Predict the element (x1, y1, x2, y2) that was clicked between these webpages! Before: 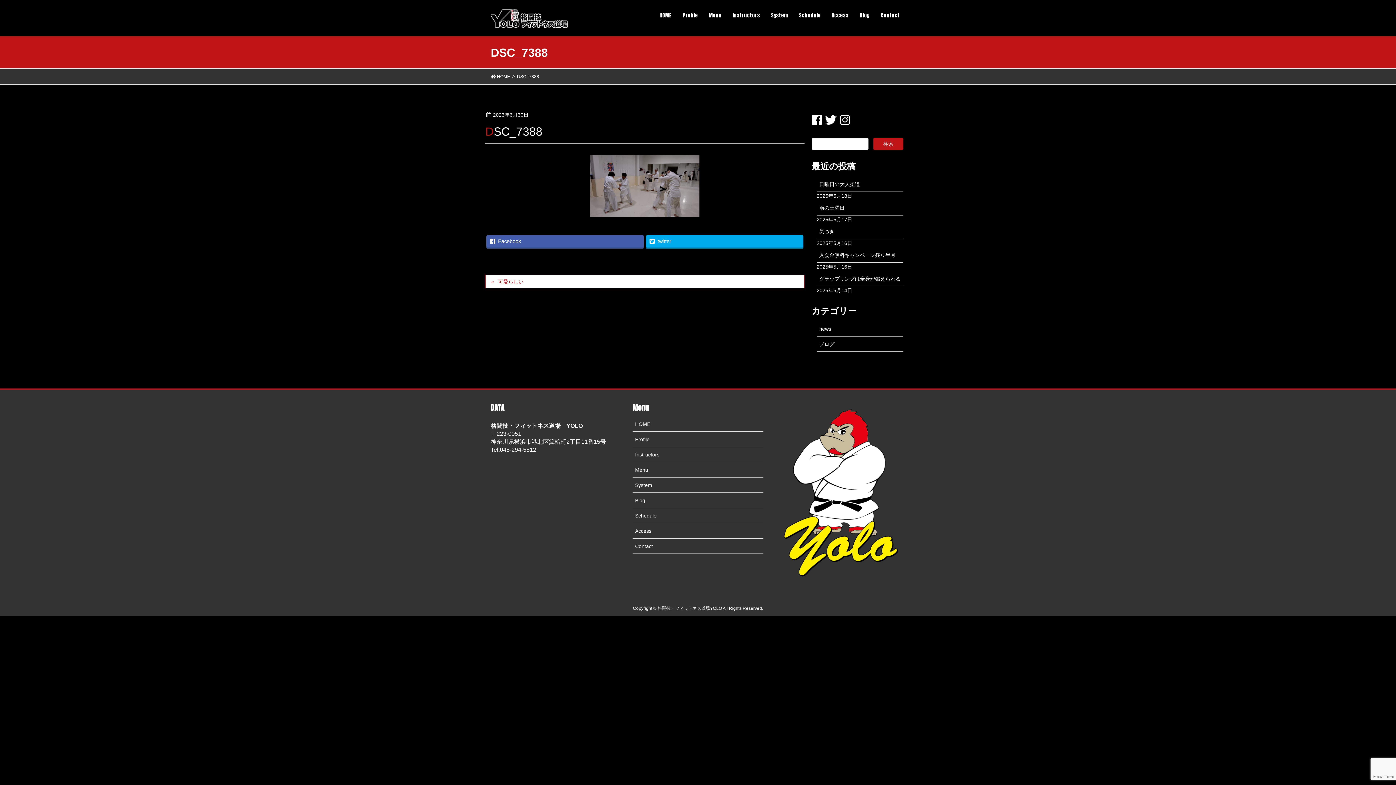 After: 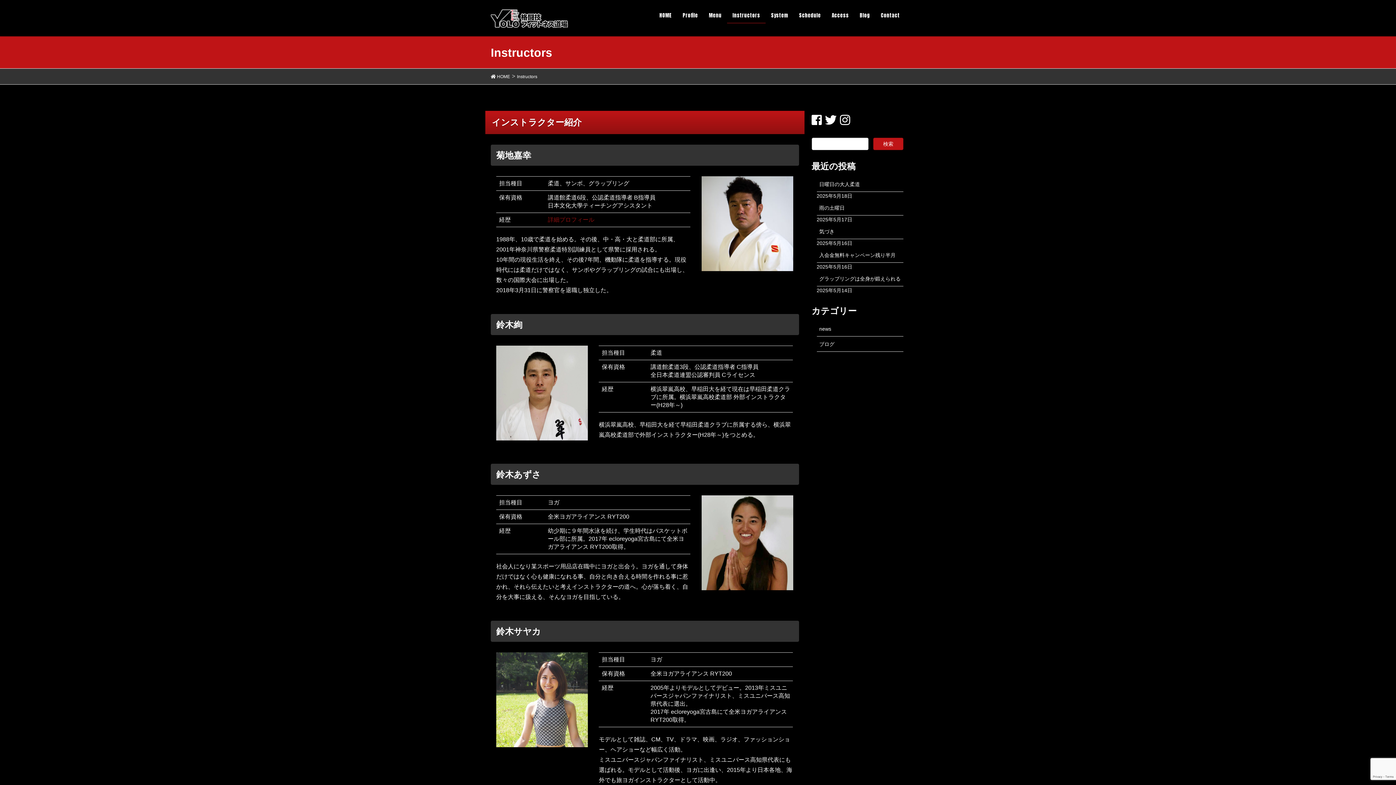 Action: label: Instructors bbox: (632, 447, 763, 462)